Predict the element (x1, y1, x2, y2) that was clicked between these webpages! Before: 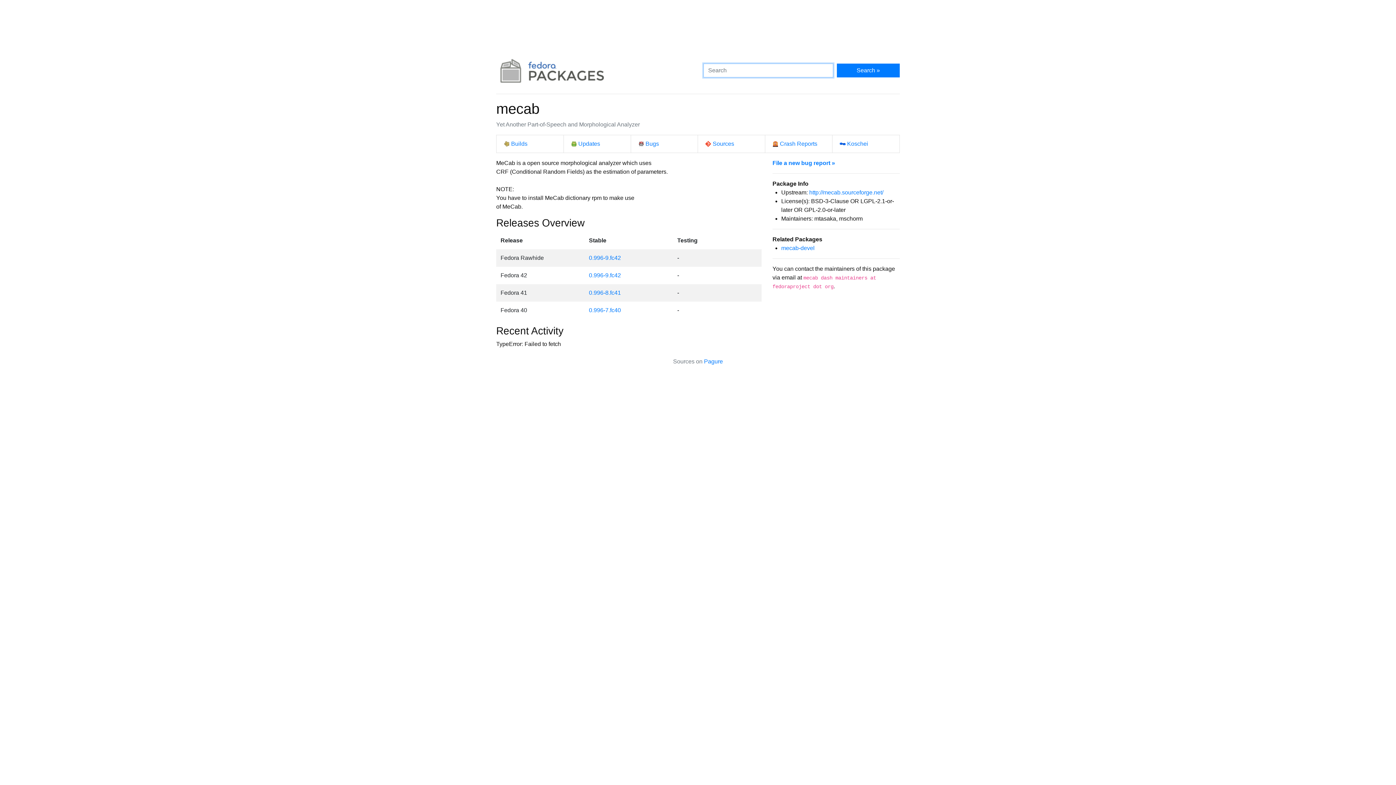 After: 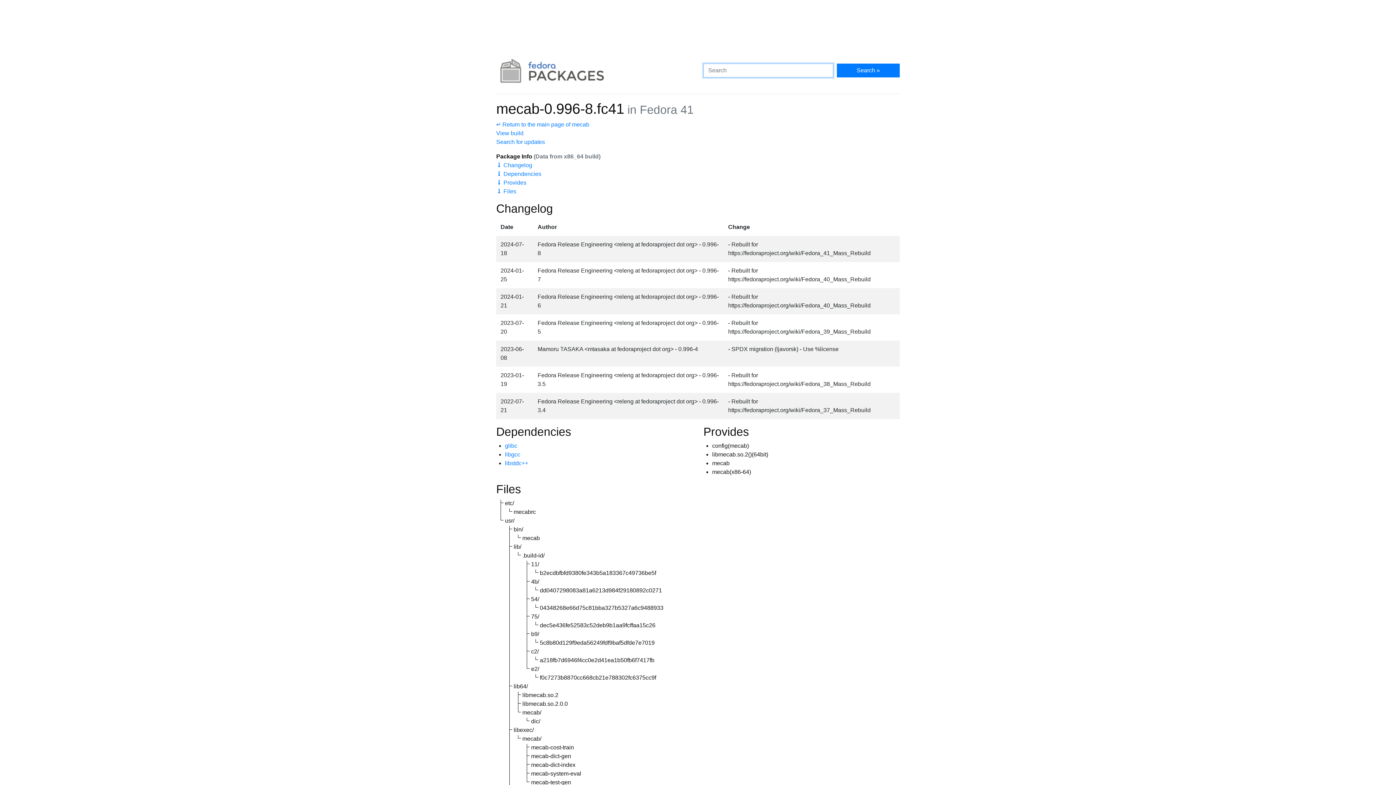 Action: bbox: (589, 289, 621, 295) label: 0.996-8.fc41